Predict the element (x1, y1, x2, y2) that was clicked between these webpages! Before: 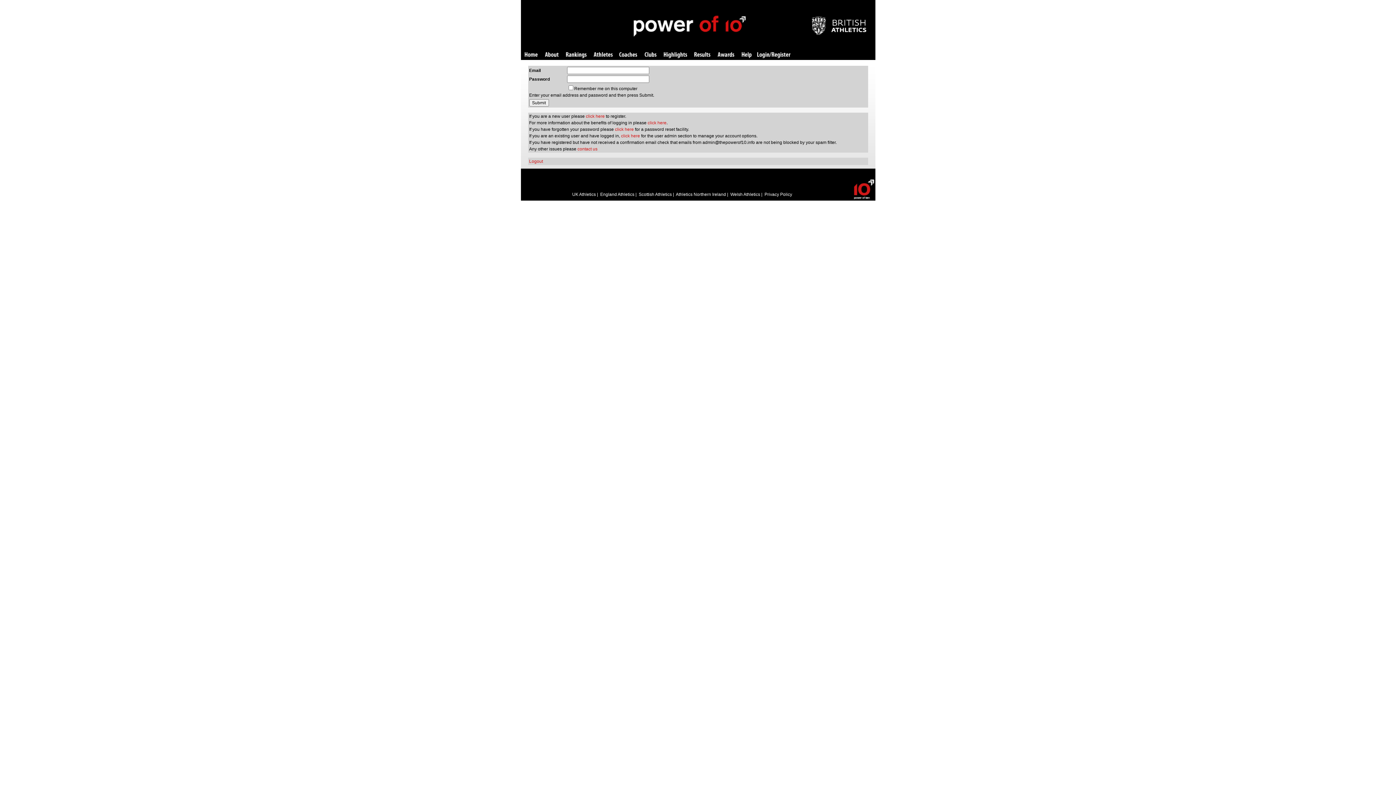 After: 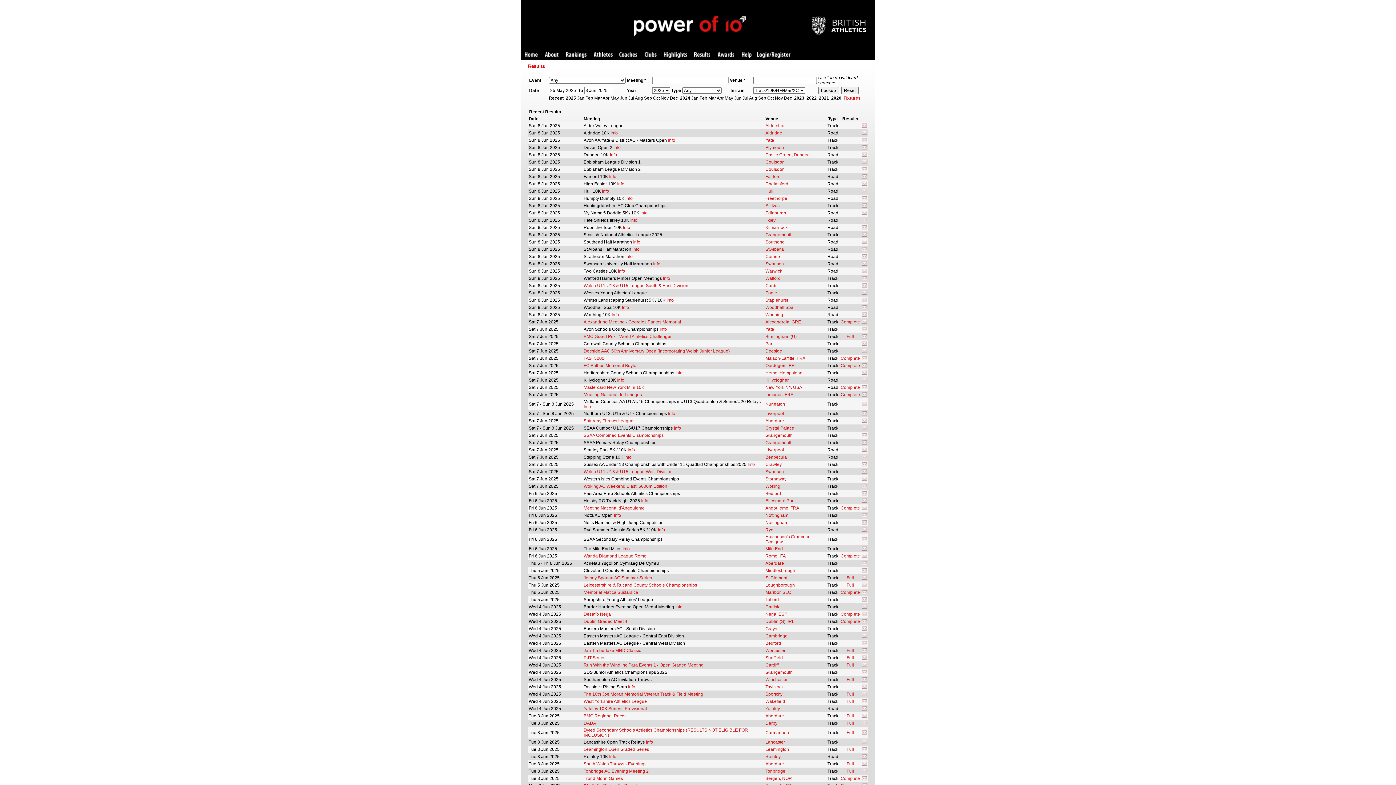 Action: bbox: (694, 52, 710, 58) label: Results